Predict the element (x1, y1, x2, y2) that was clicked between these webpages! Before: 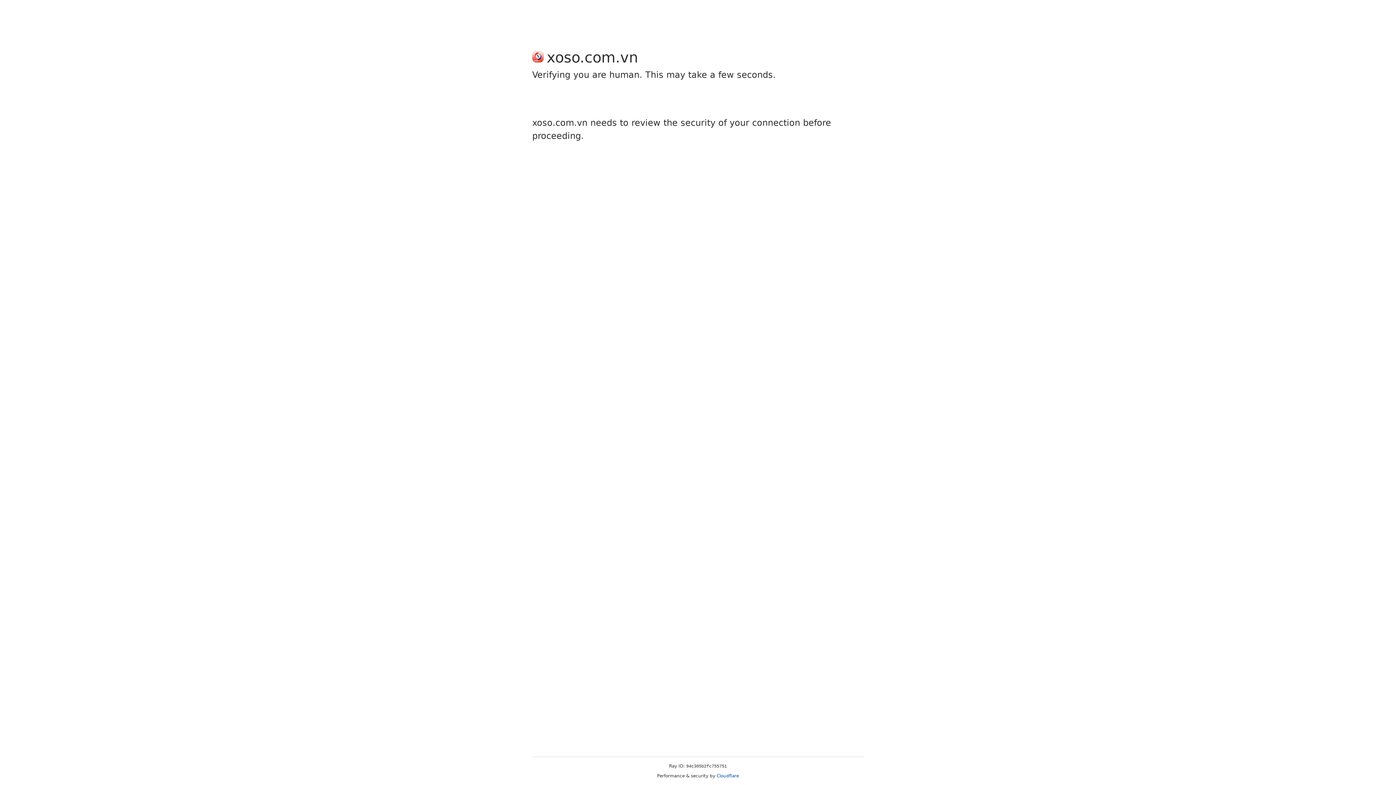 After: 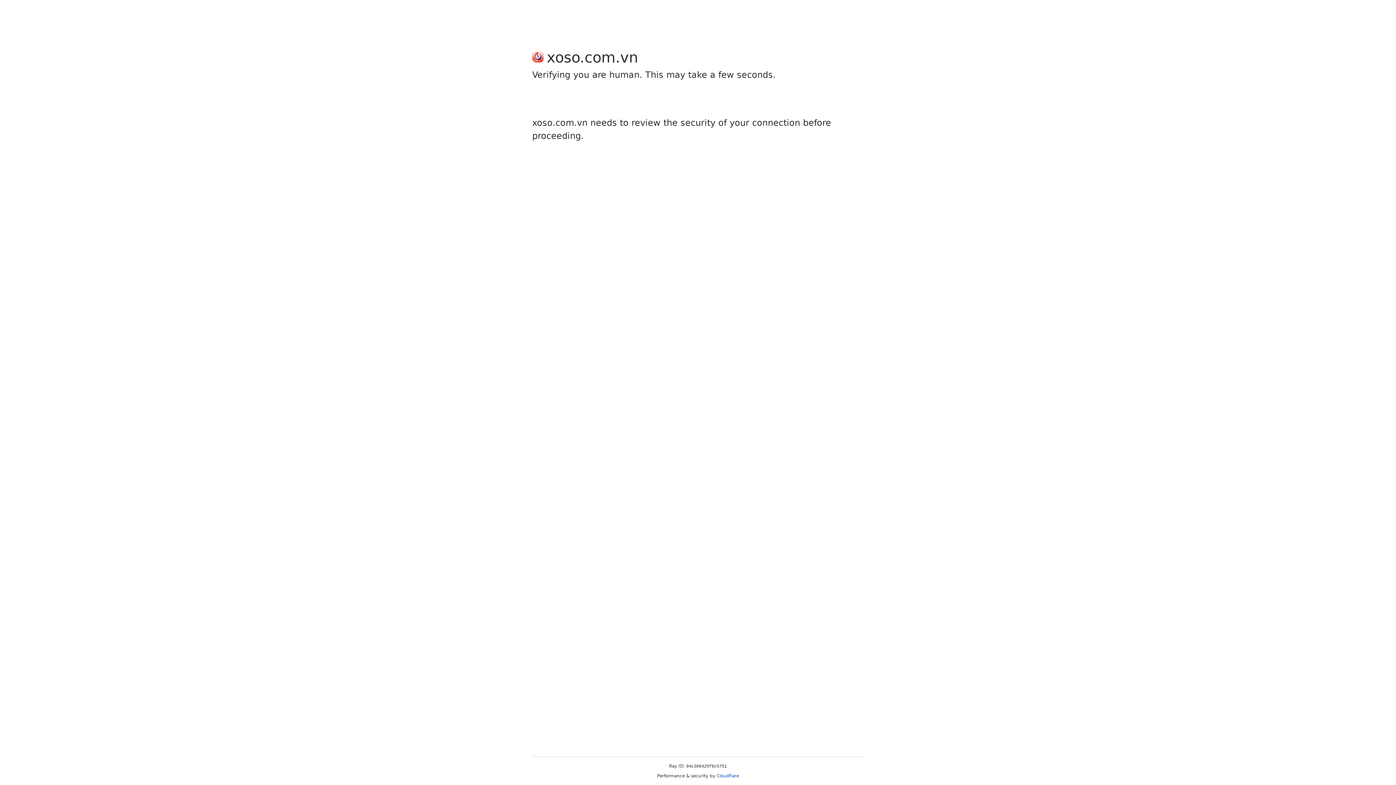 Action: bbox: (716, 773, 739, 778) label: Cloudflare